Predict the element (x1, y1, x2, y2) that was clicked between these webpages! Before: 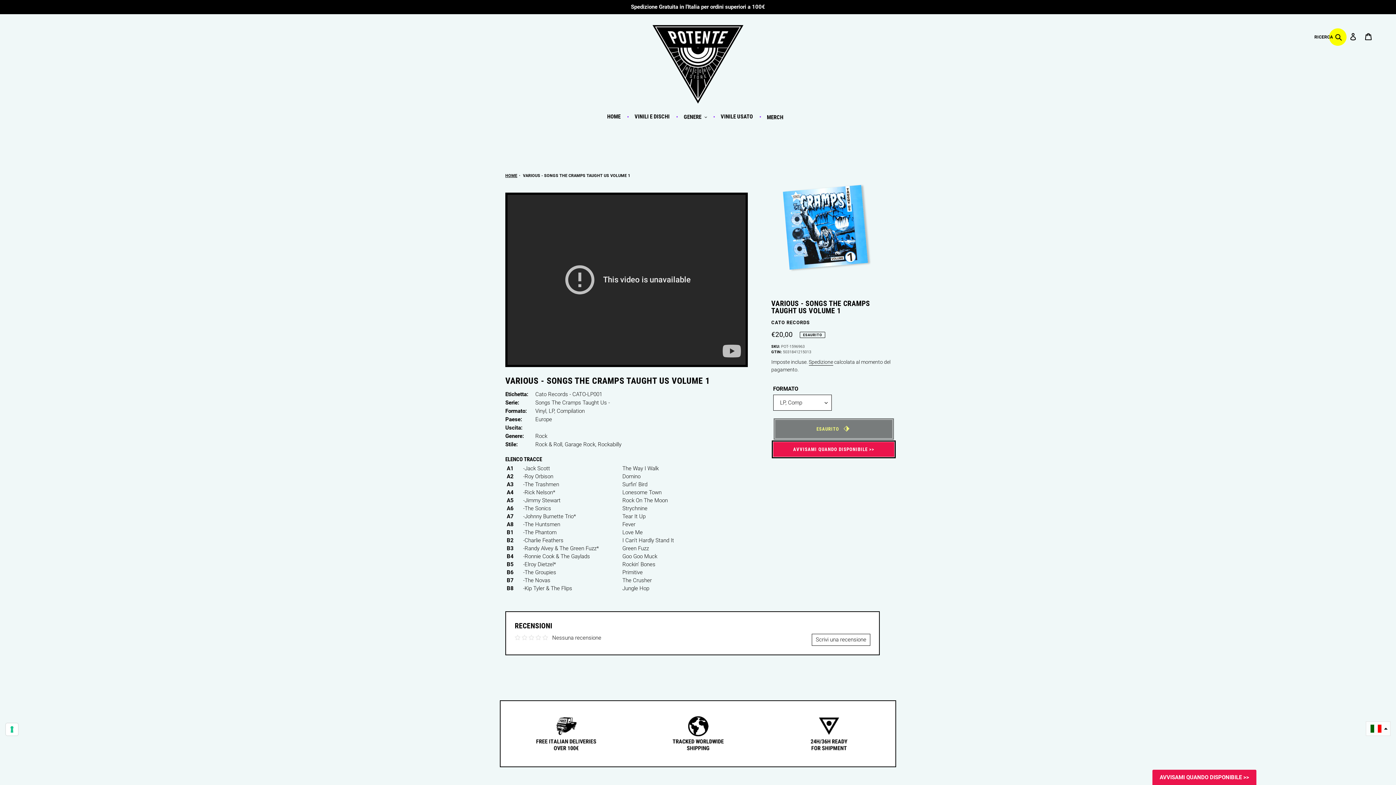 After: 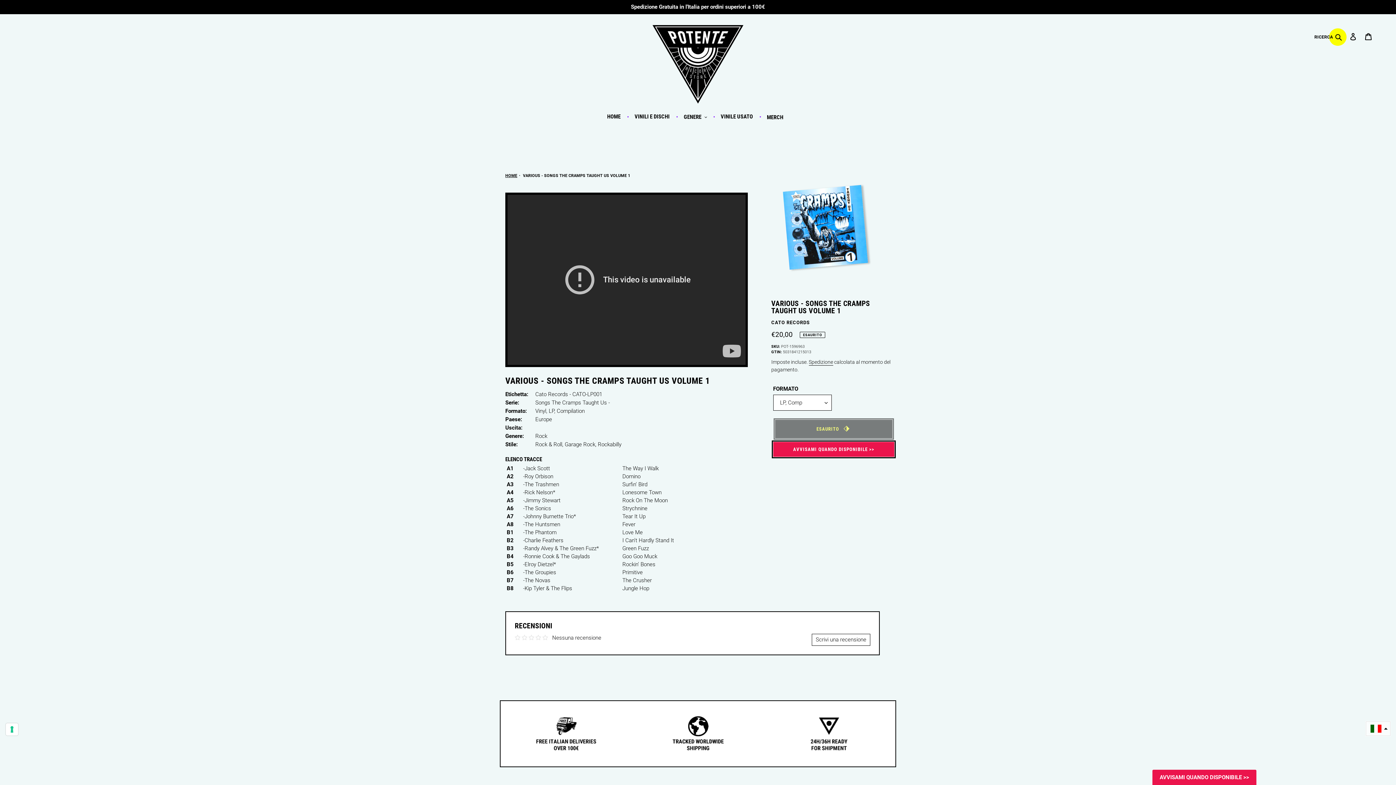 Action: bbox: (1366, 721, 1390, 736)